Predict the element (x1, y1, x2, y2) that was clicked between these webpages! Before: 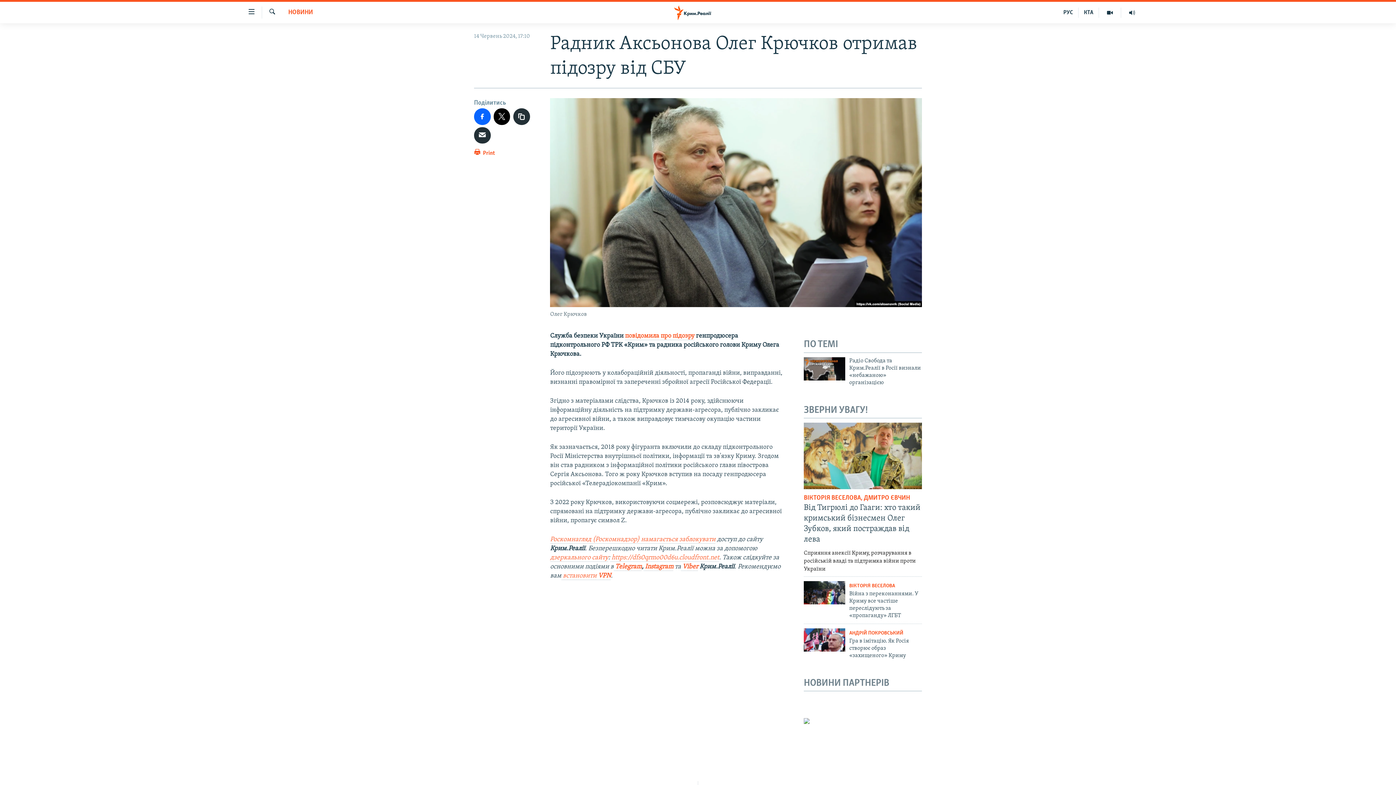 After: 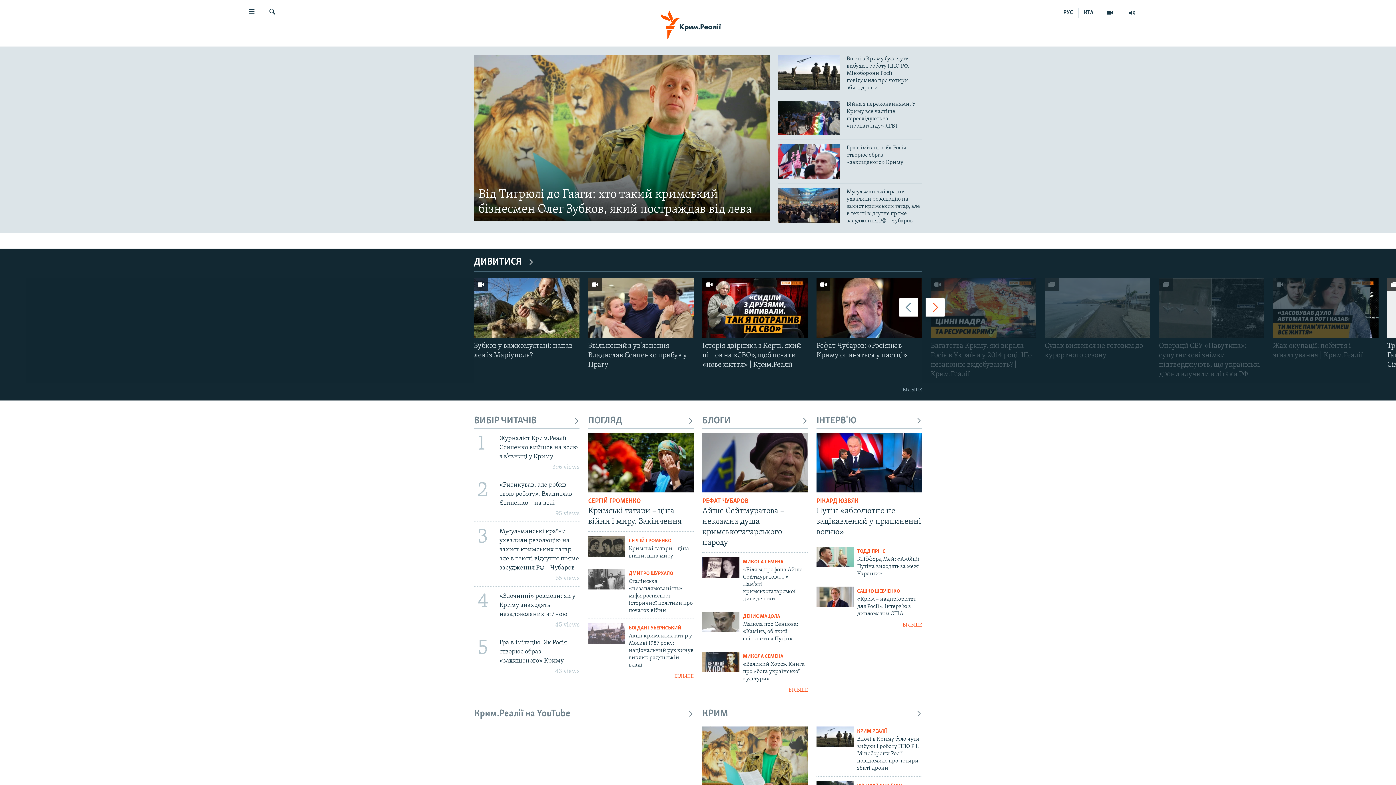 Action: bbox: (661, 5, 734, 19)